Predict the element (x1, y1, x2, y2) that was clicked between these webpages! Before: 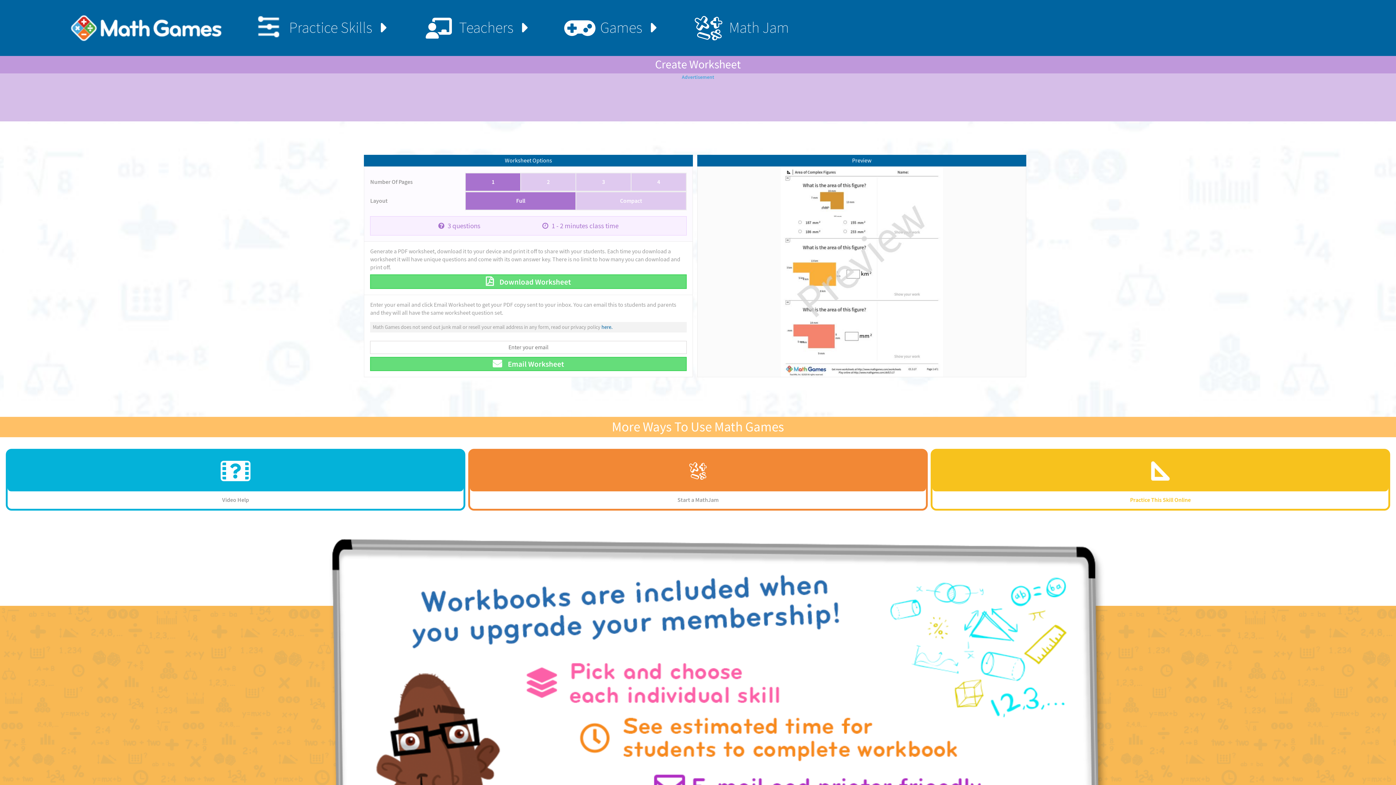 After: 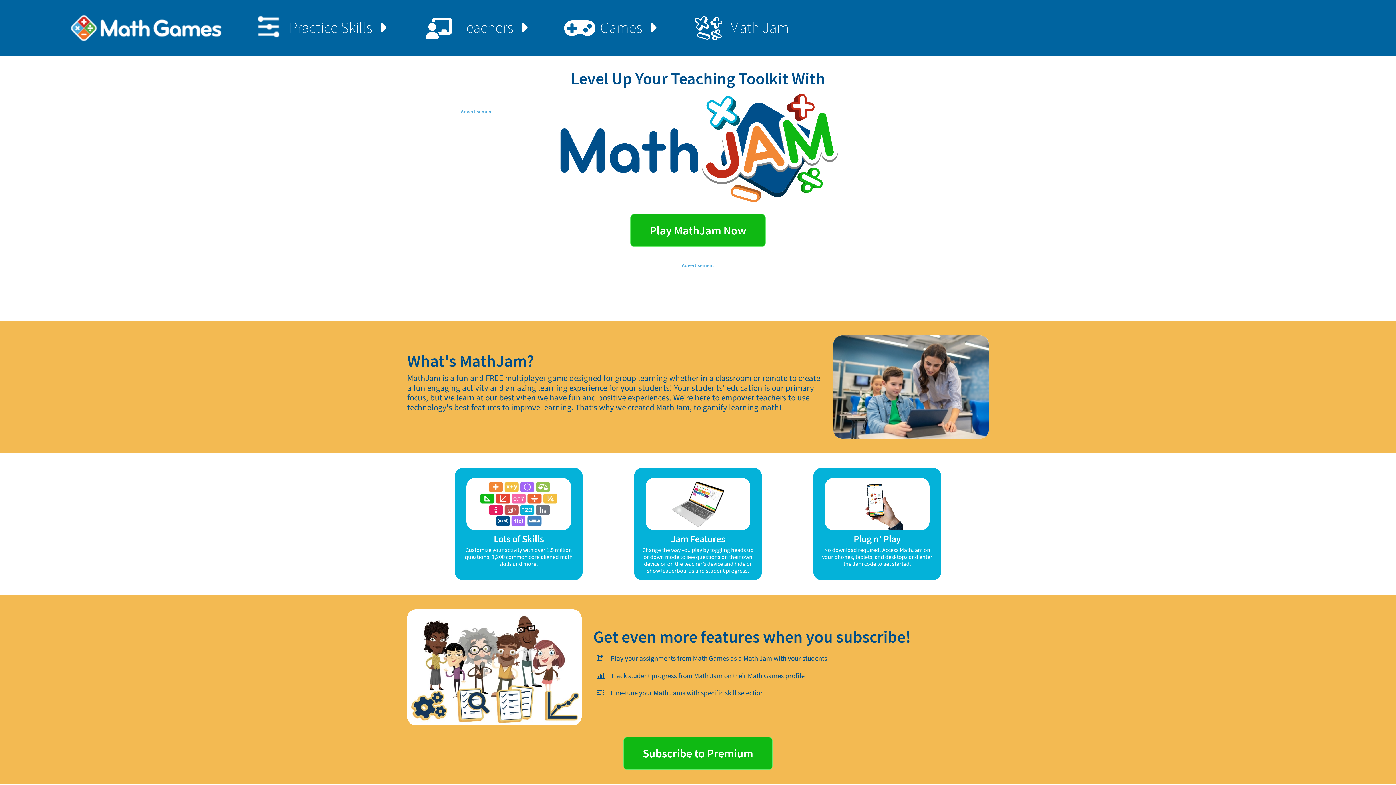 Action: label: Math Jam bbox: (663, 0, 810, 55)